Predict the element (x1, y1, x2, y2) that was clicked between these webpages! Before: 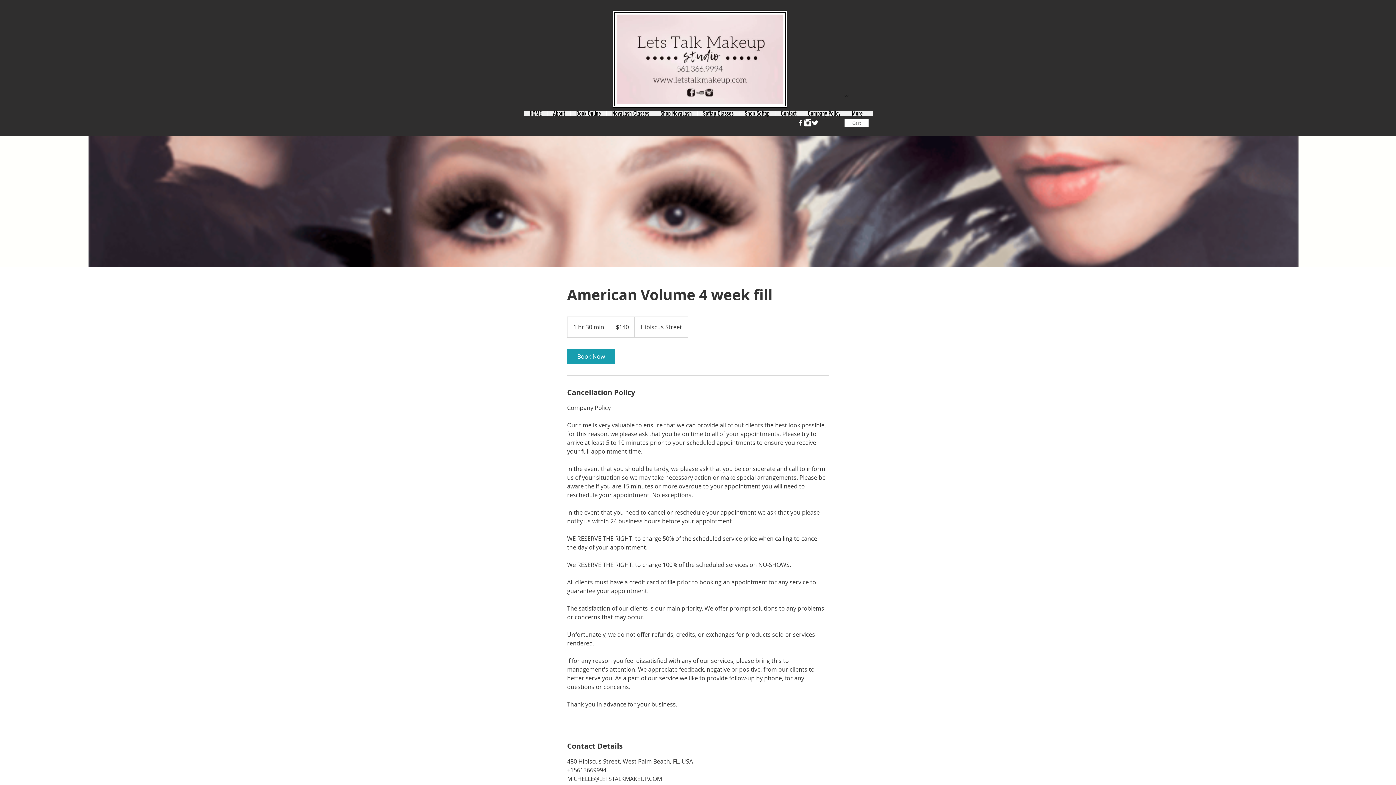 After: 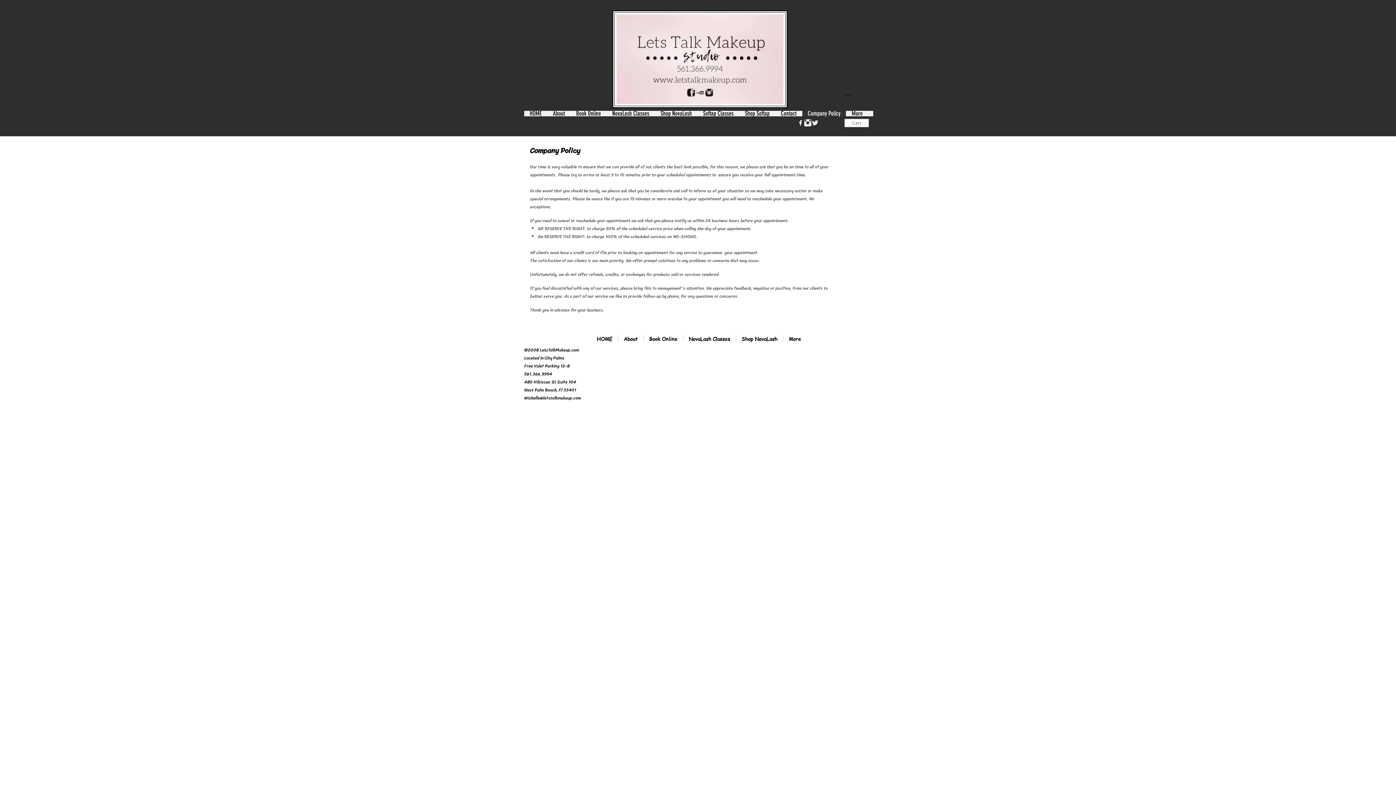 Action: bbox: (802, 110, 846, 116) label: Company Policy